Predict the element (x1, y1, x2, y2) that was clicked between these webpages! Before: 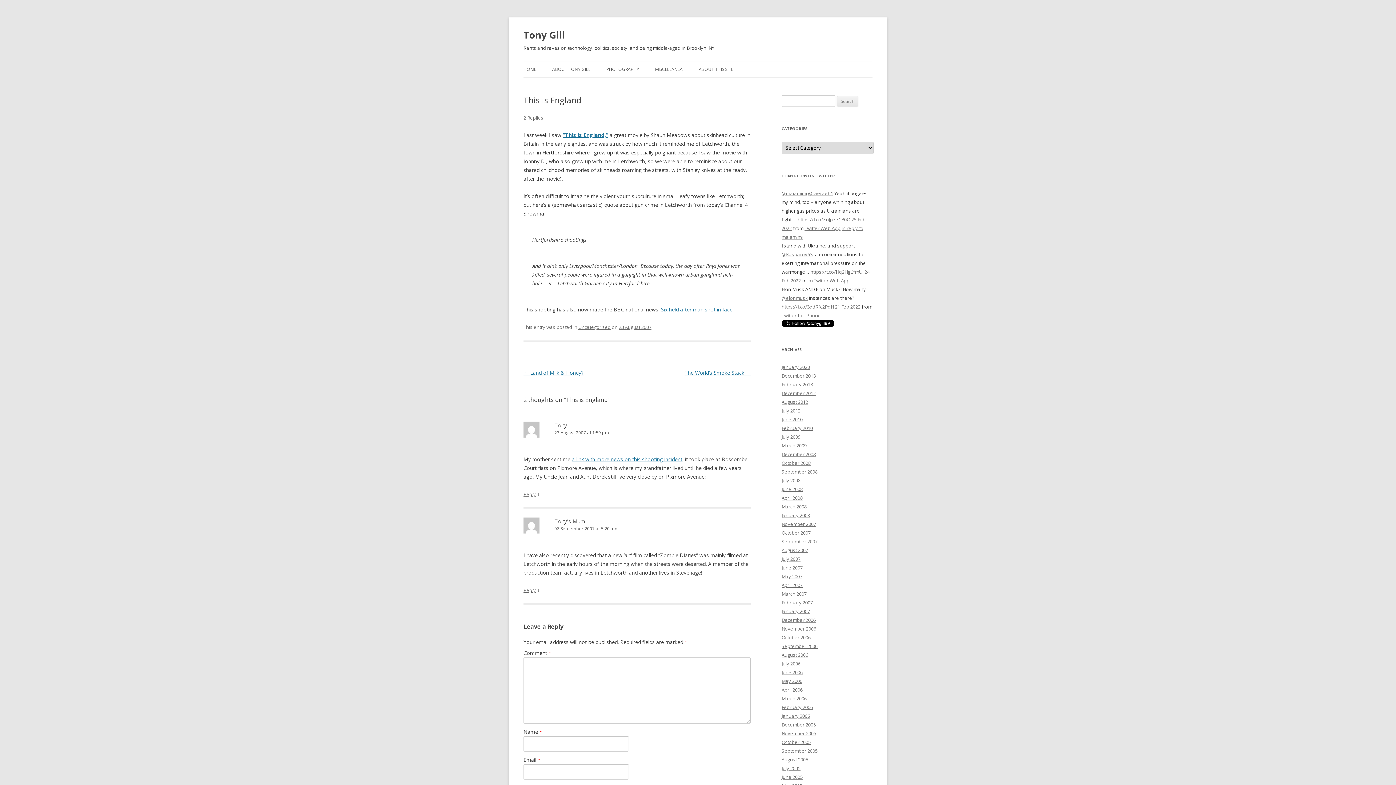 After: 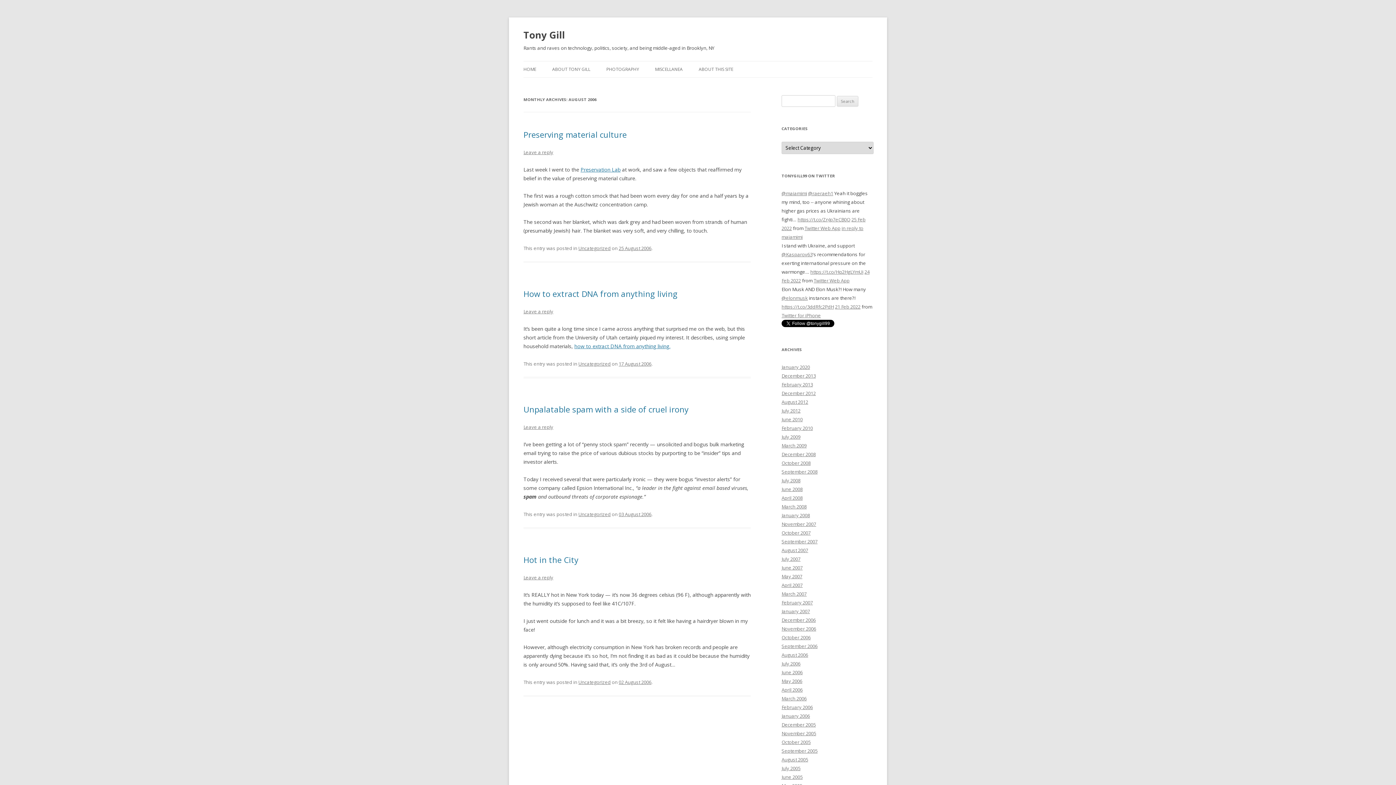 Action: bbox: (781, 652, 808, 658) label: August 2006